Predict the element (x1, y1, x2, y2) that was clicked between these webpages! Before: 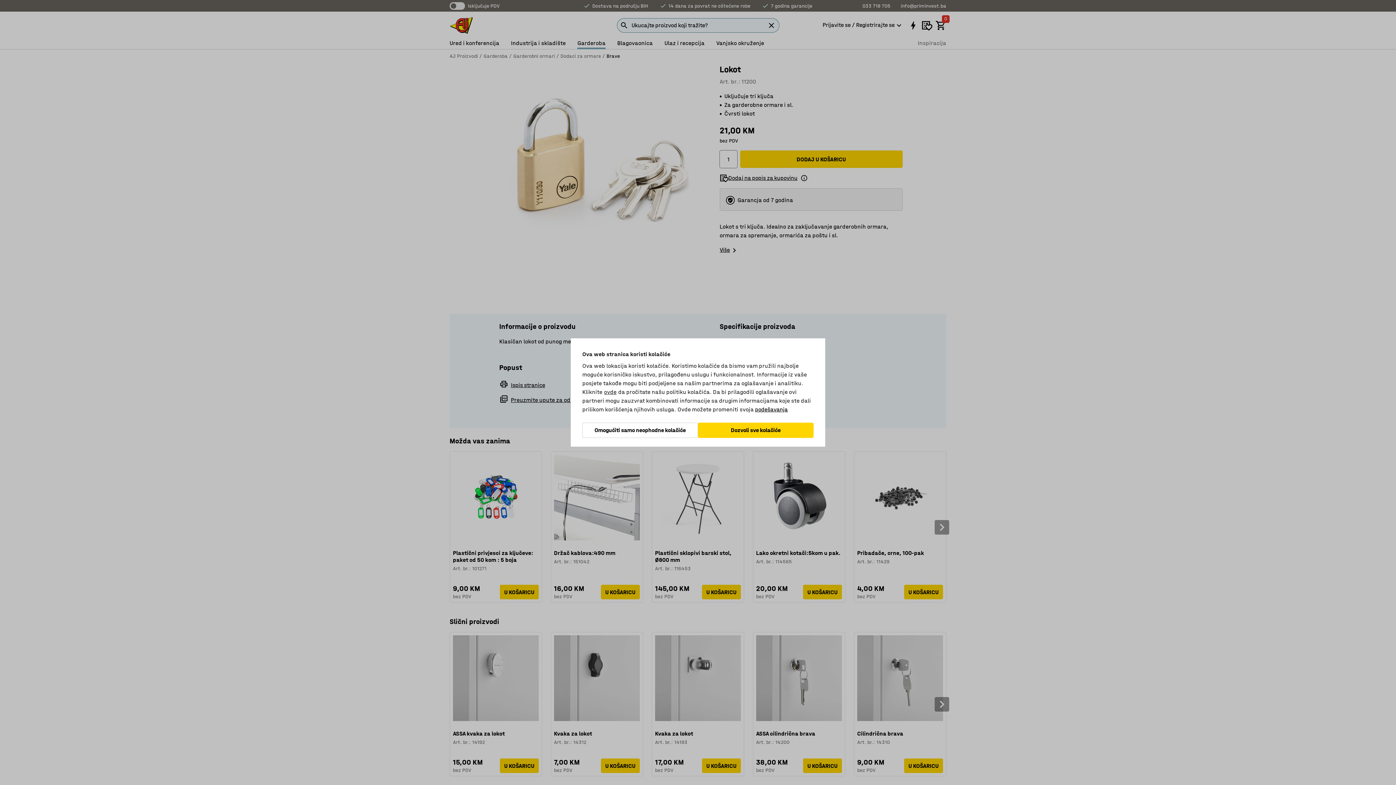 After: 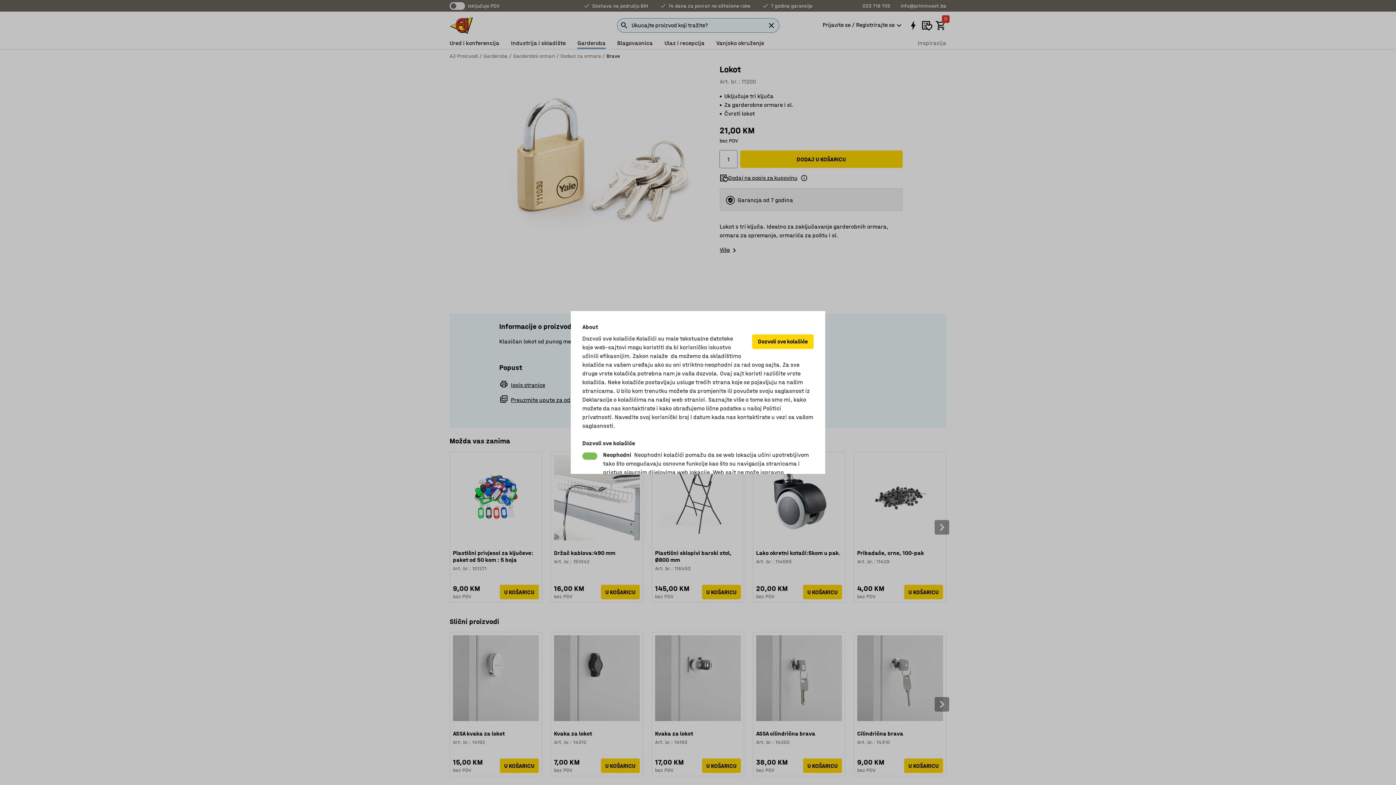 Action: label: podešavanja bbox: (755, 405, 788, 414)